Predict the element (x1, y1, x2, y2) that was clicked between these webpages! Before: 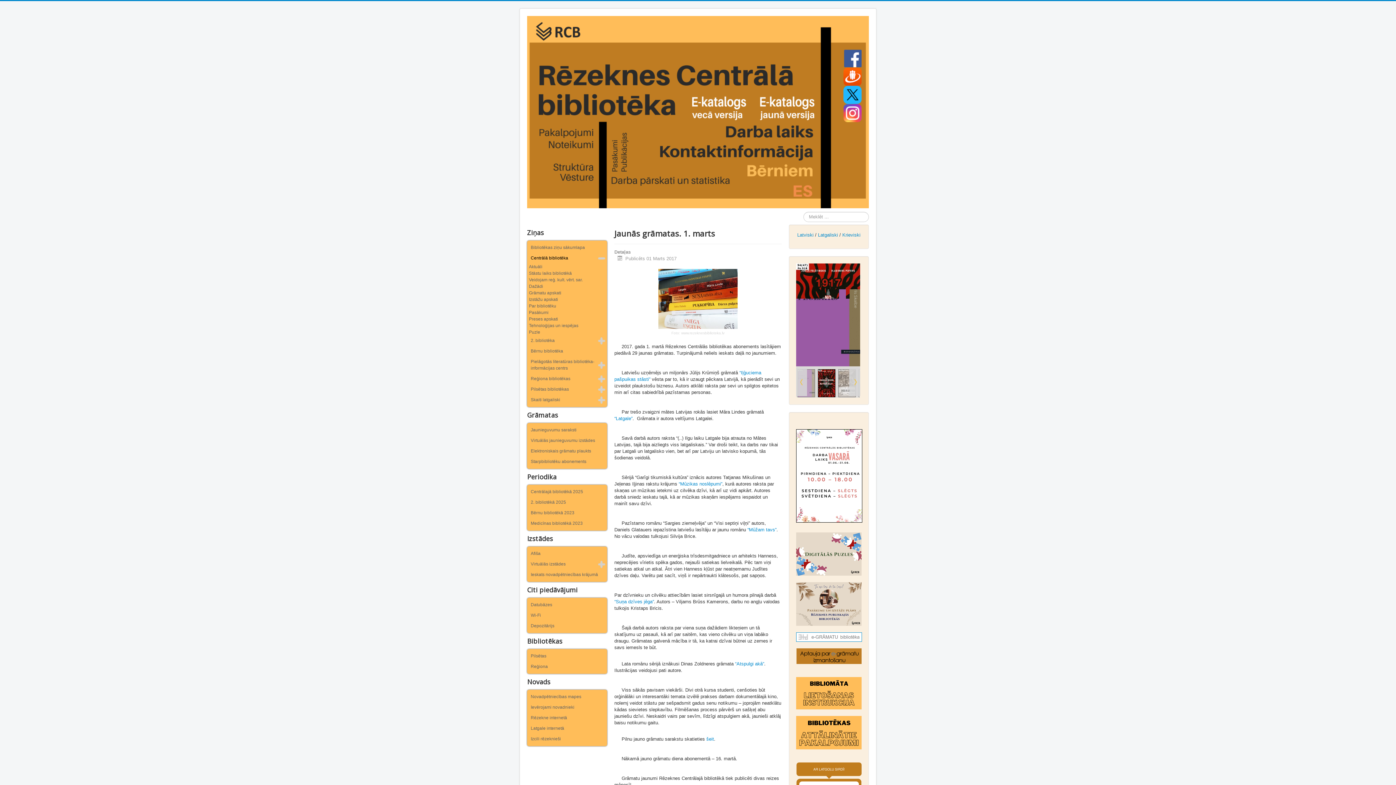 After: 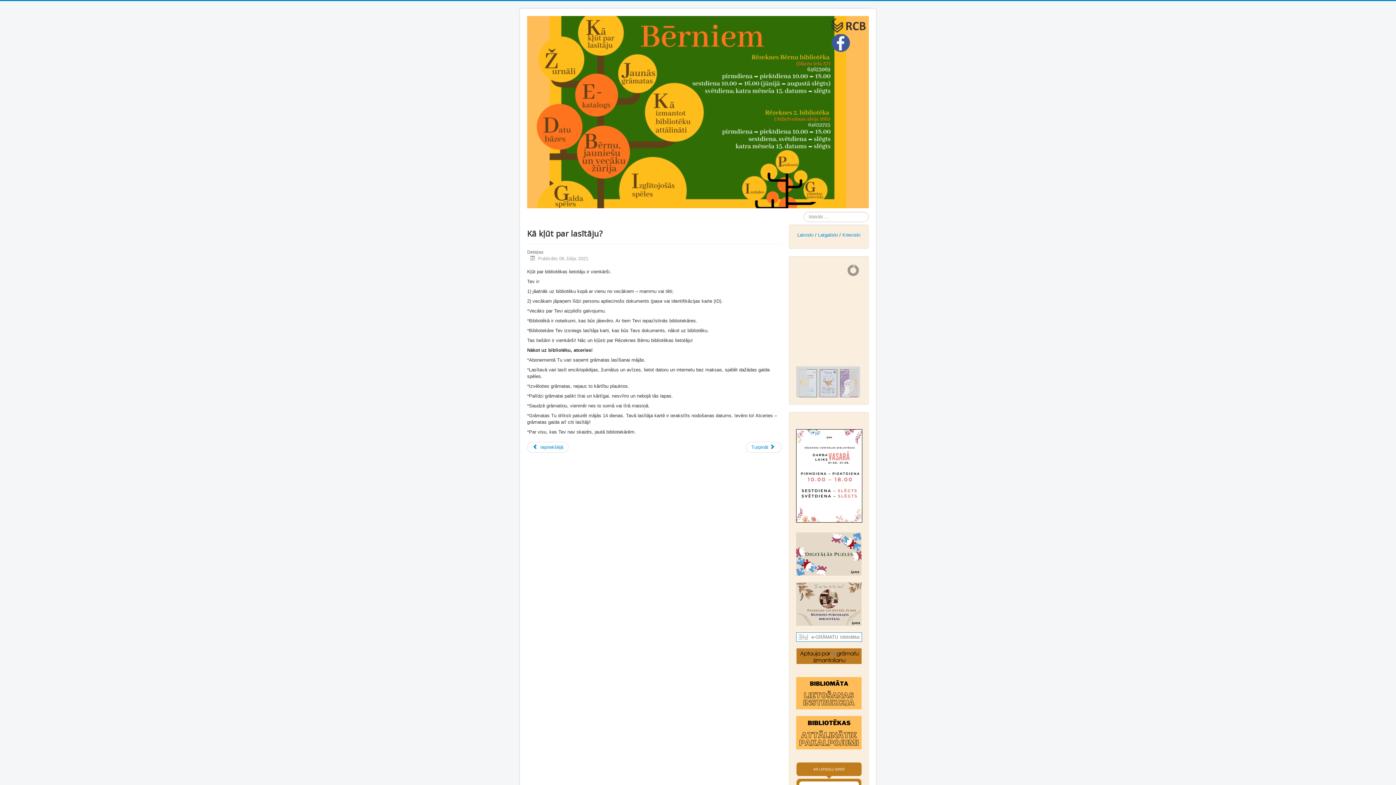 Action: bbox: (630, 166, 832, 172)